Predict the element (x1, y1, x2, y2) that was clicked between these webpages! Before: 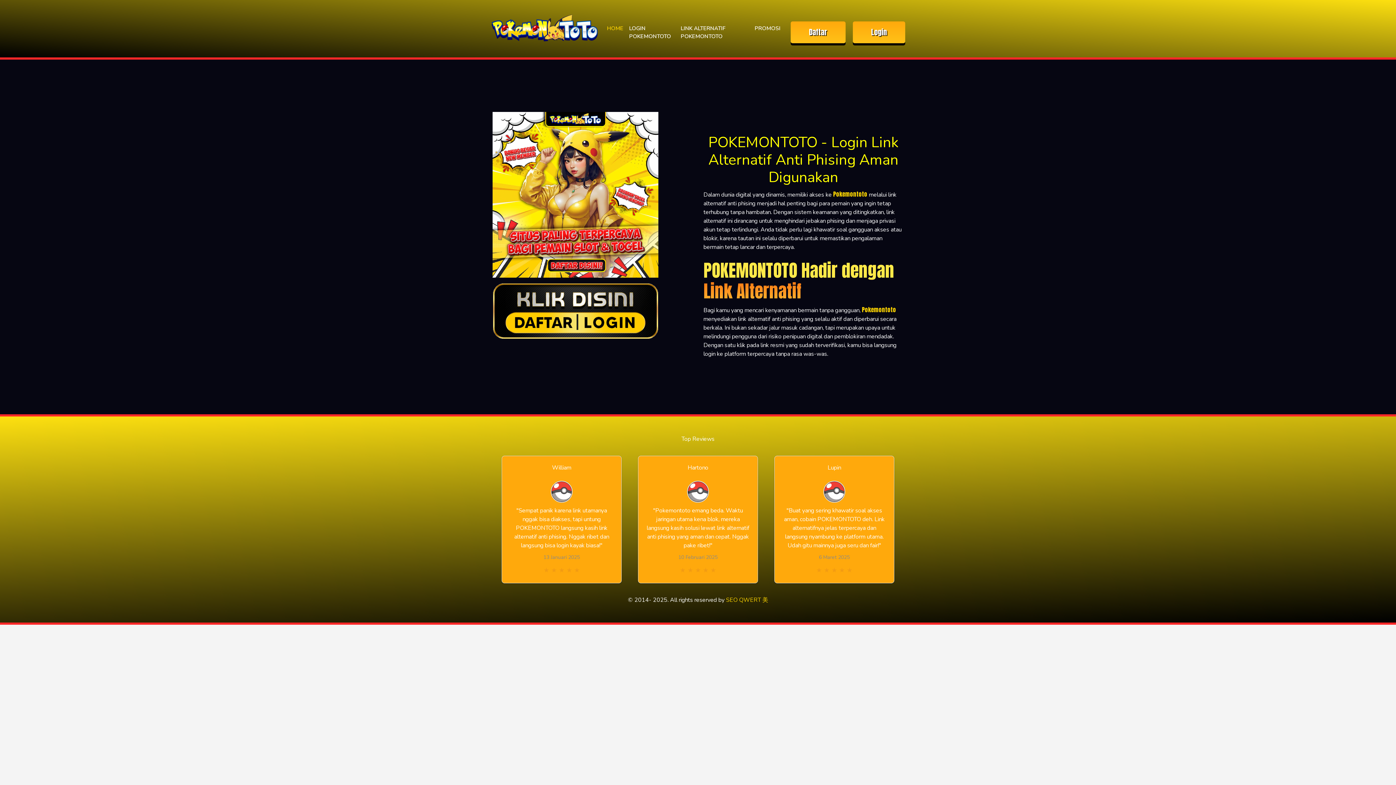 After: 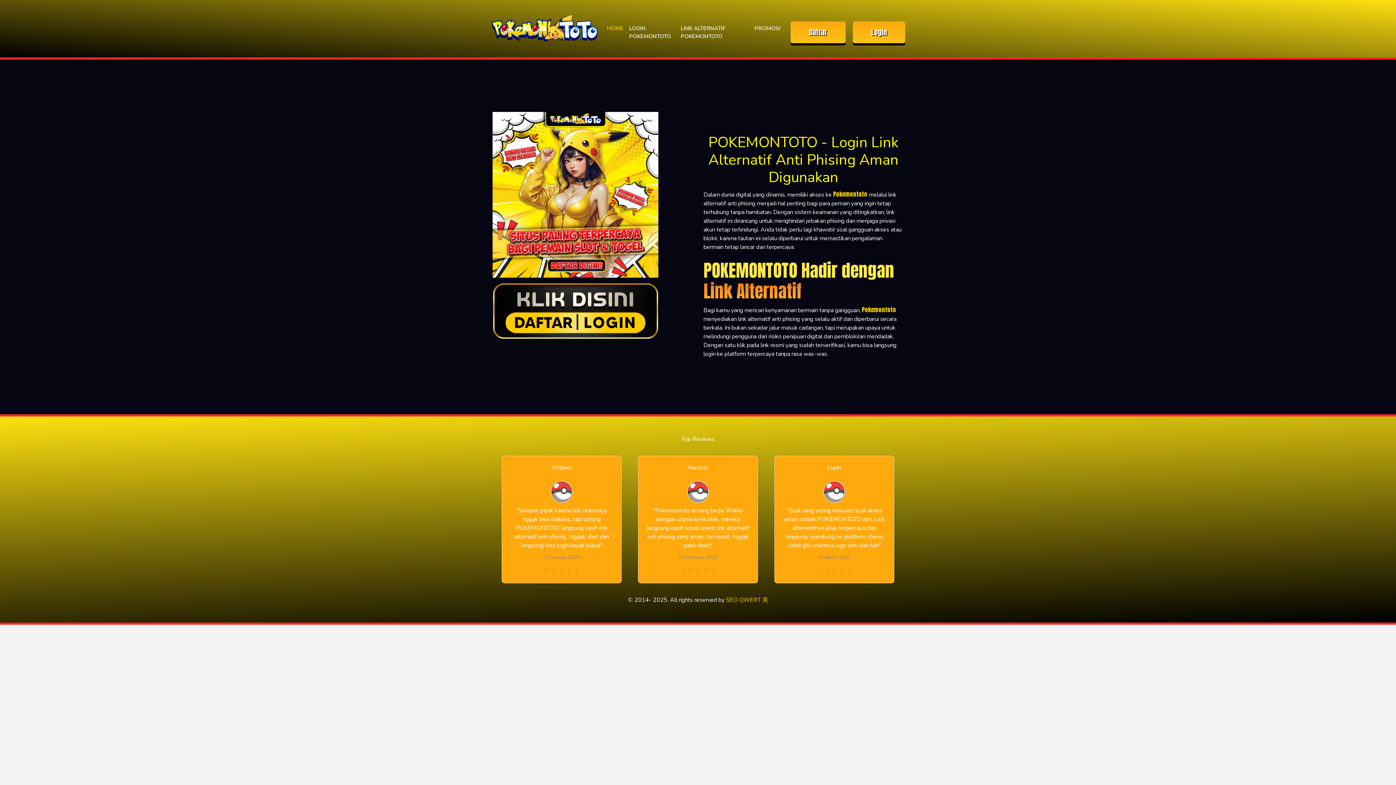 Action: bbox: (490, 10, 598, 46)